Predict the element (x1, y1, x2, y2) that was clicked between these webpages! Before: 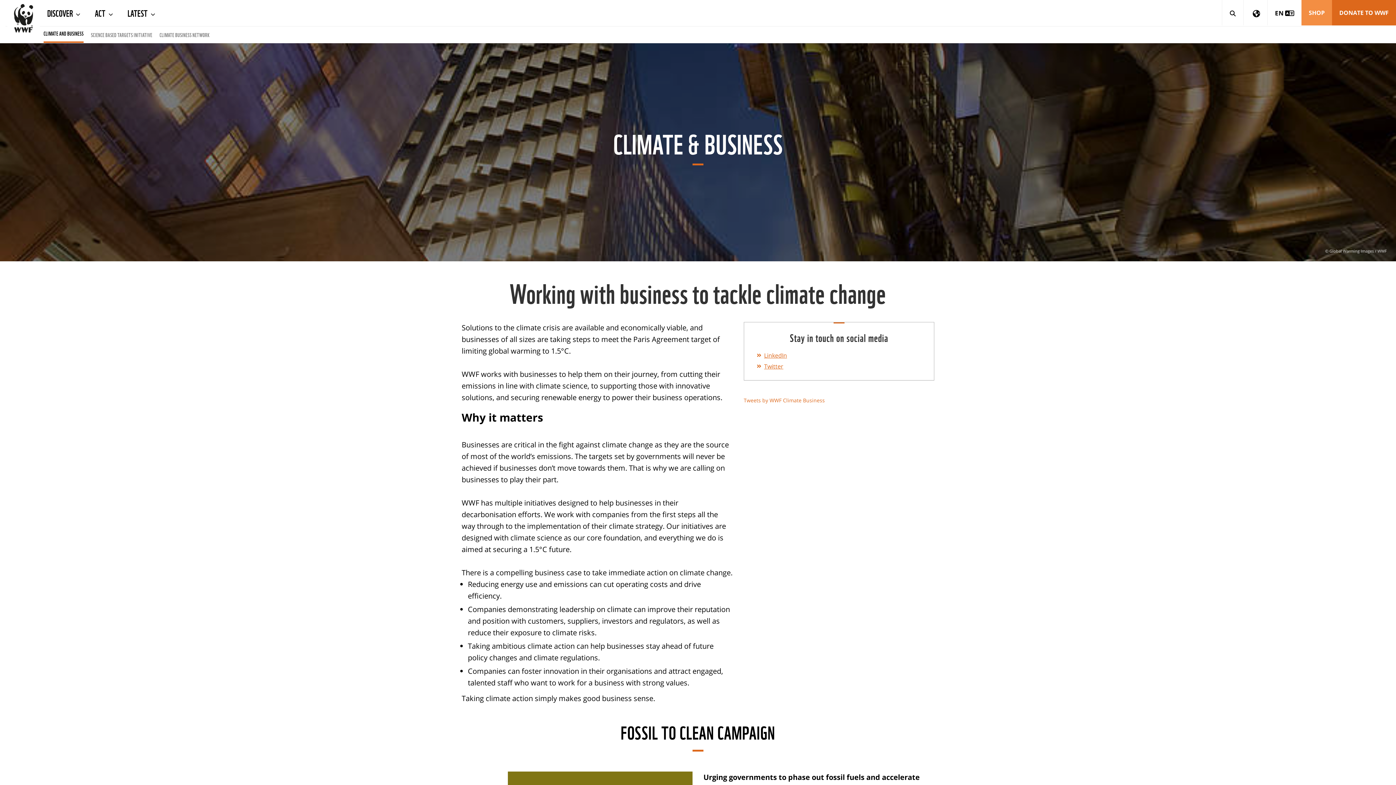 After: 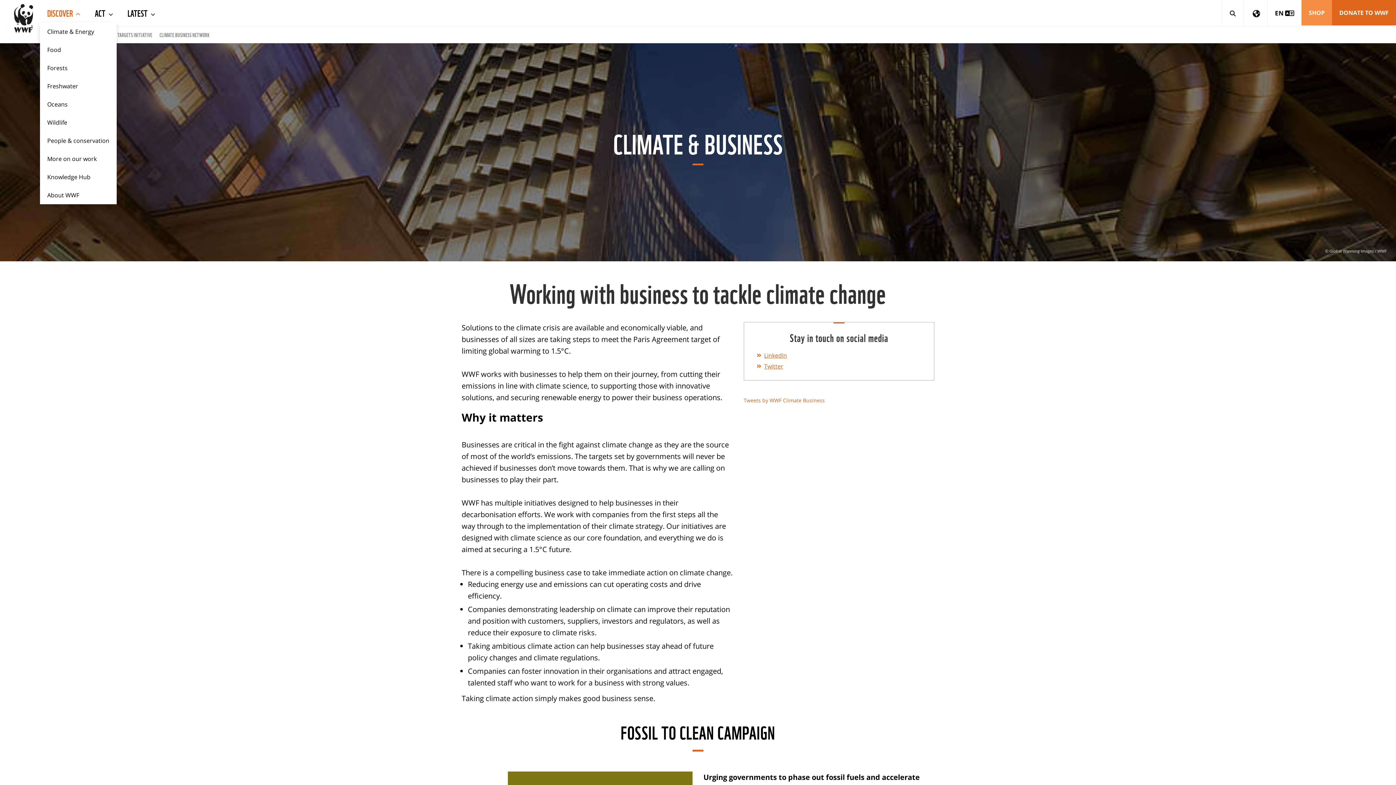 Action: label: DISCOVER  bbox: (40, 0, 87, 25)